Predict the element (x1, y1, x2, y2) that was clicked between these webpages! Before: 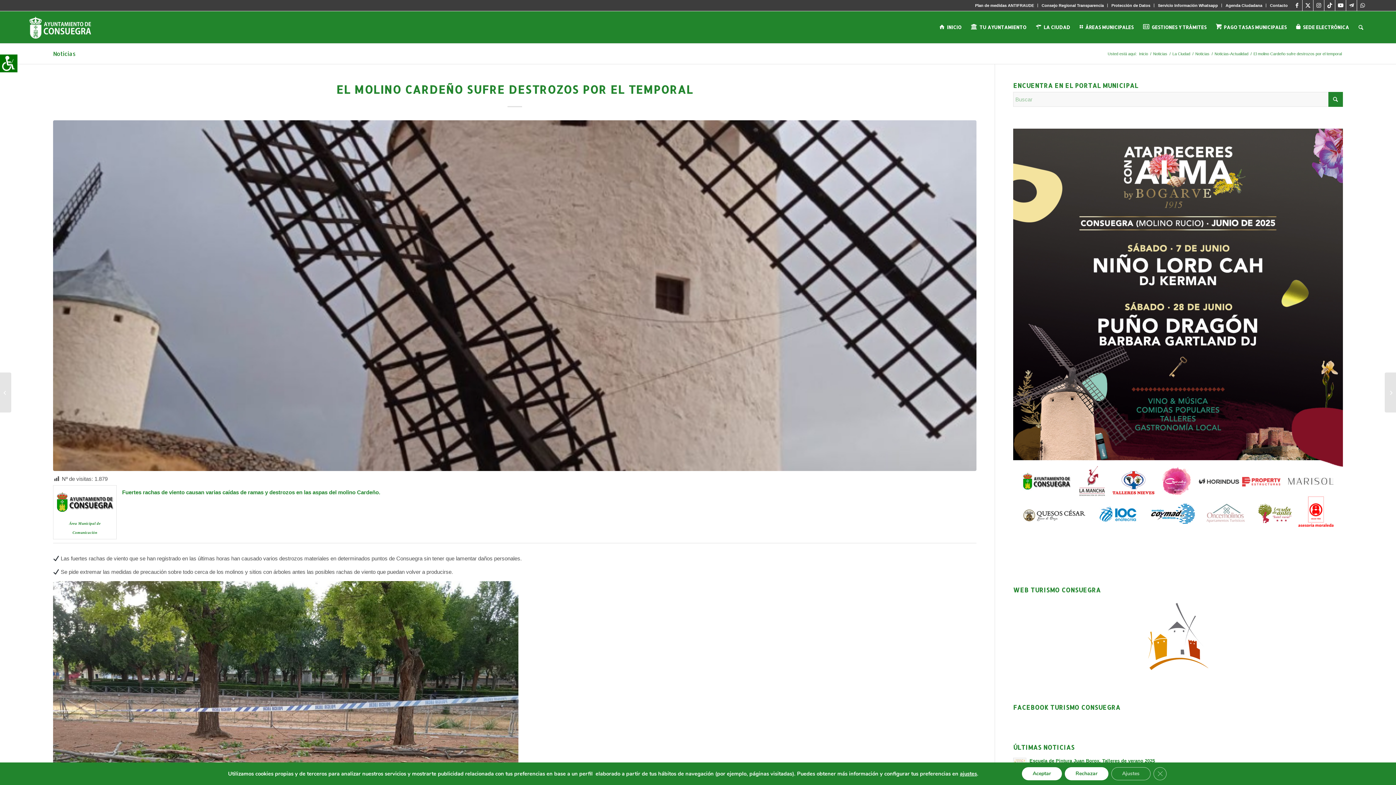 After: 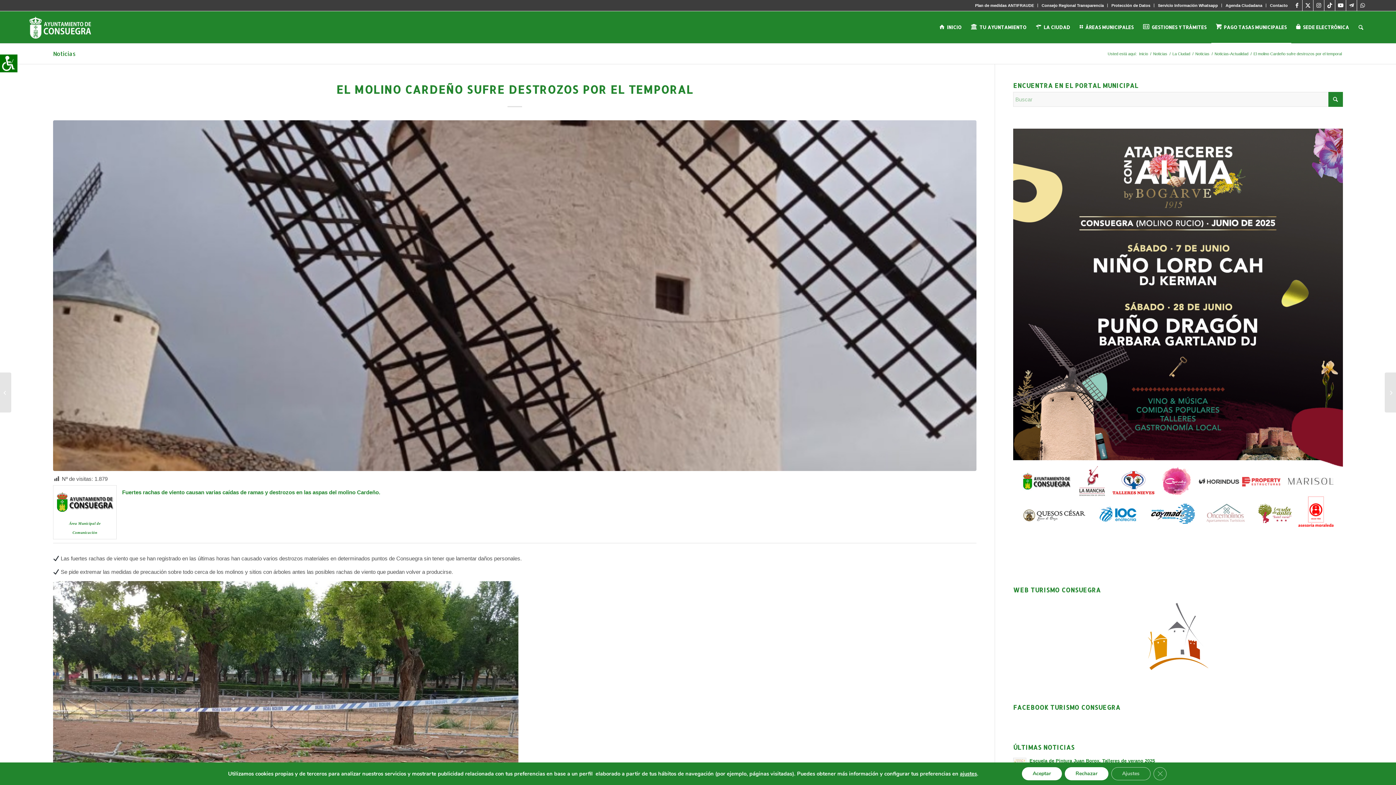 Action: bbox: (1211, 11, 1291, 43) label: PAGO TASAS MUNICIPALES